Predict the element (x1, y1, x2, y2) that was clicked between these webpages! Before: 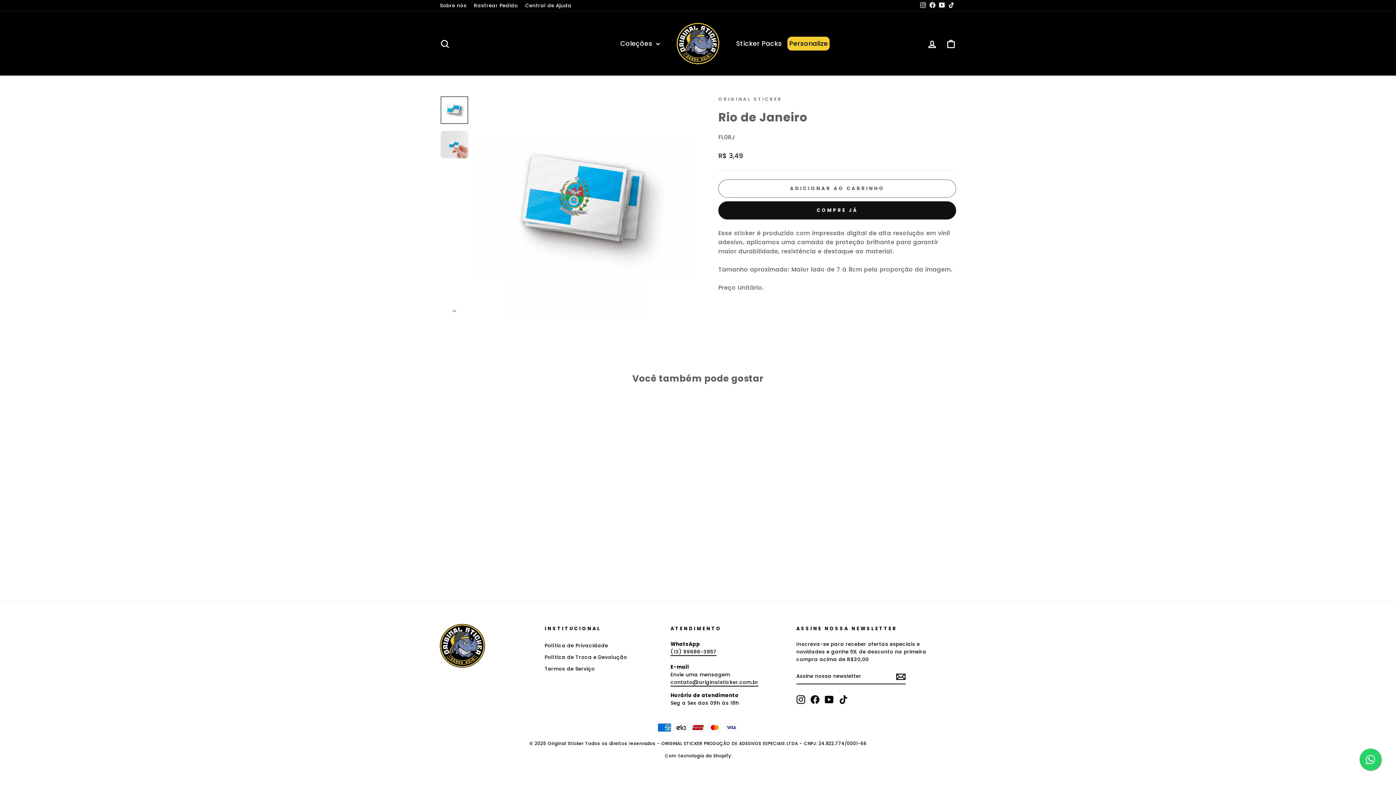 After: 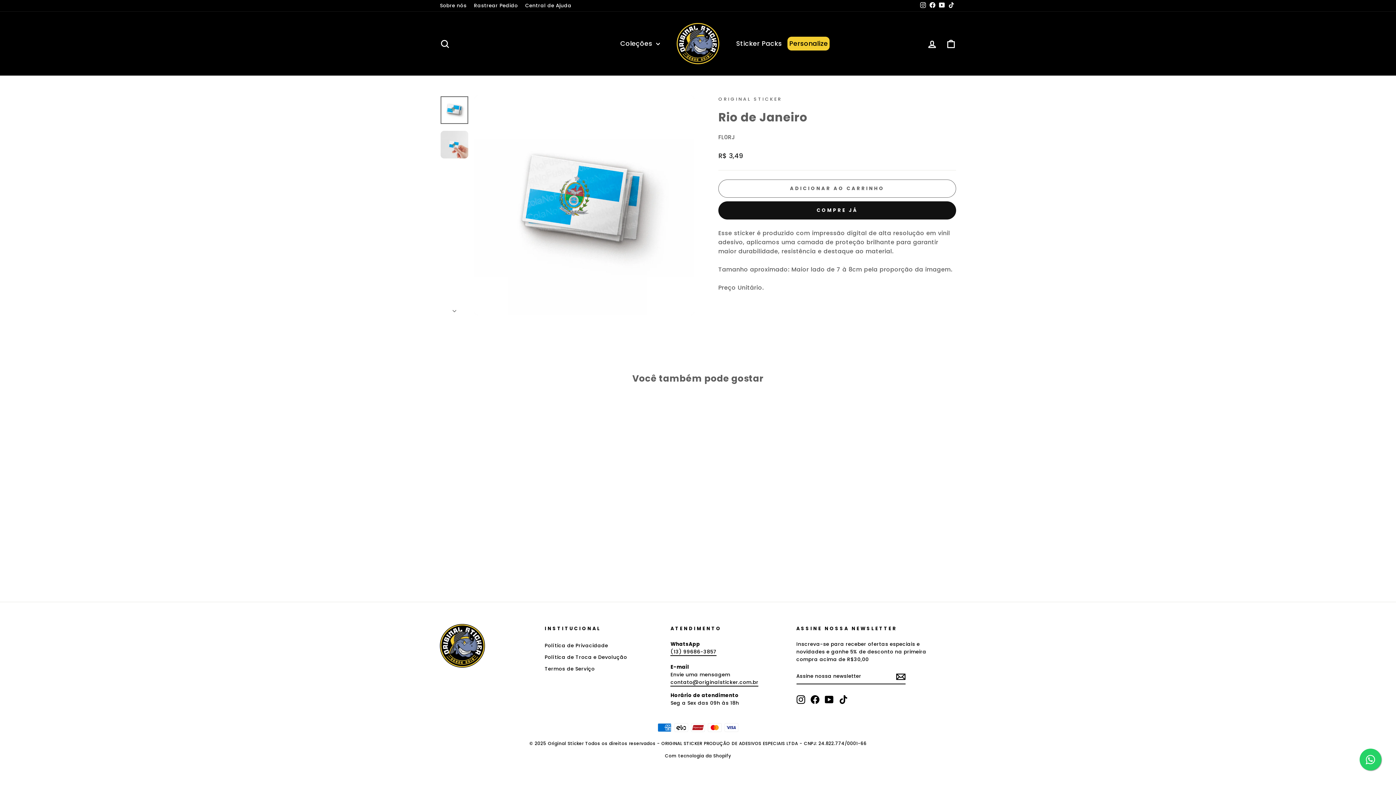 Action: label: Facebook bbox: (810, 695, 819, 704)